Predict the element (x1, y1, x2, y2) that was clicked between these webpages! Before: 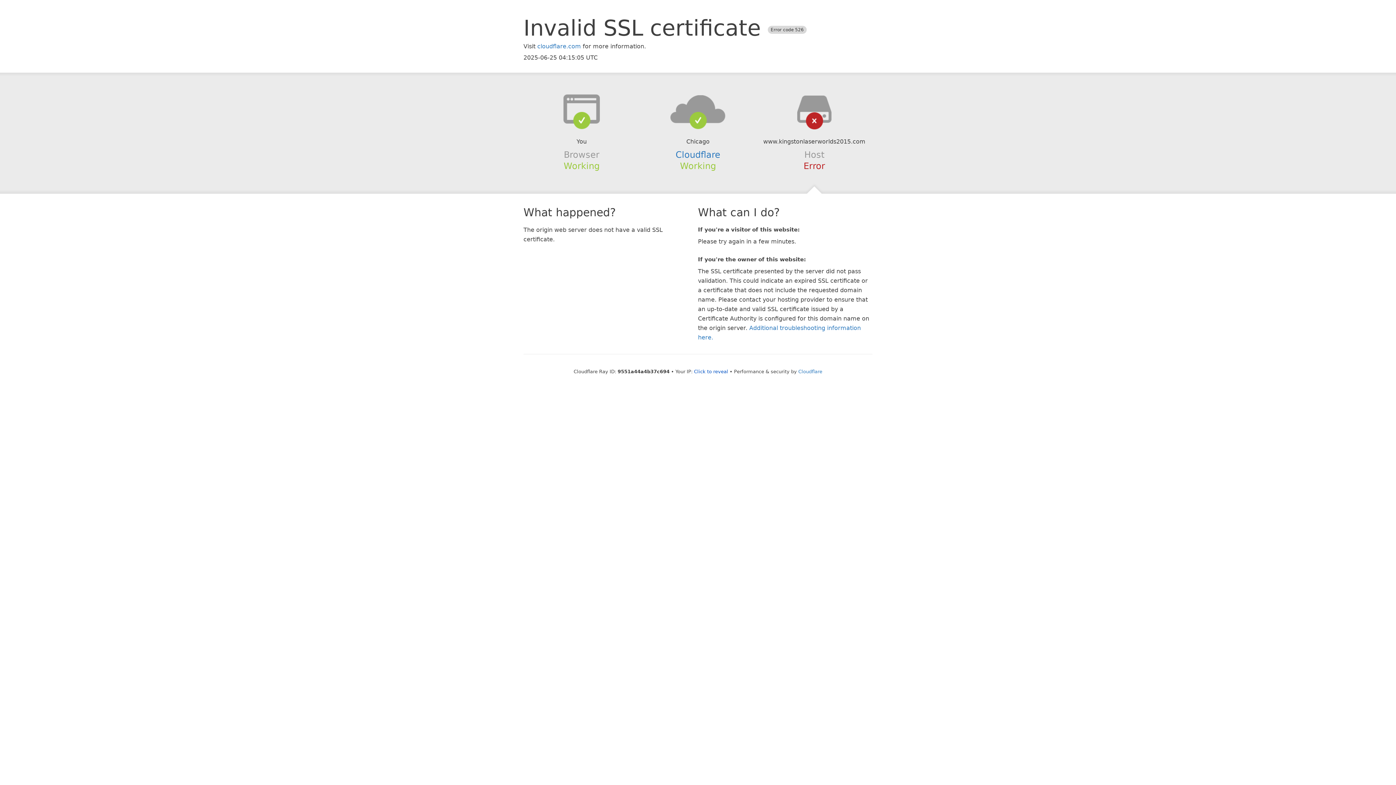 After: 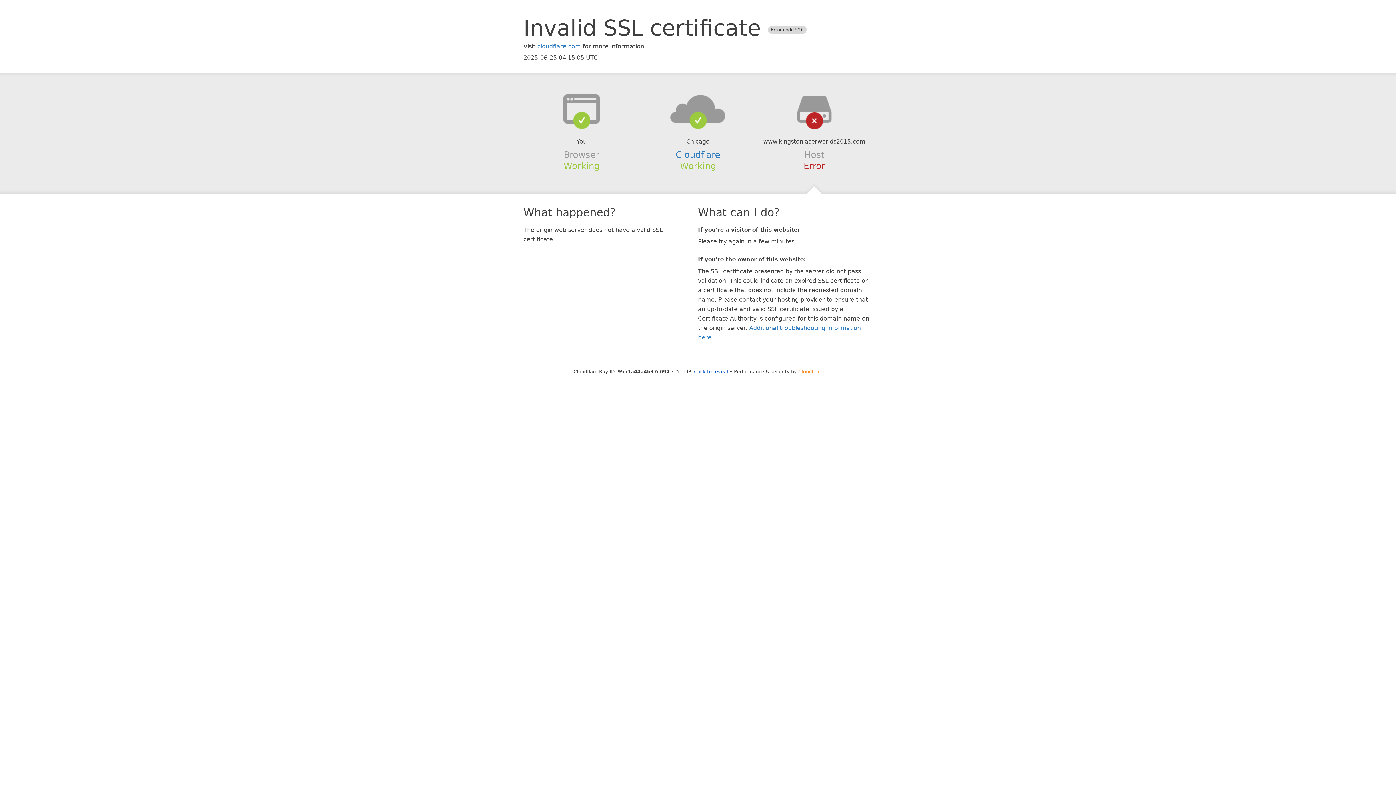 Action: bbox: (798, 368, 822, 374) label: Cloudflare